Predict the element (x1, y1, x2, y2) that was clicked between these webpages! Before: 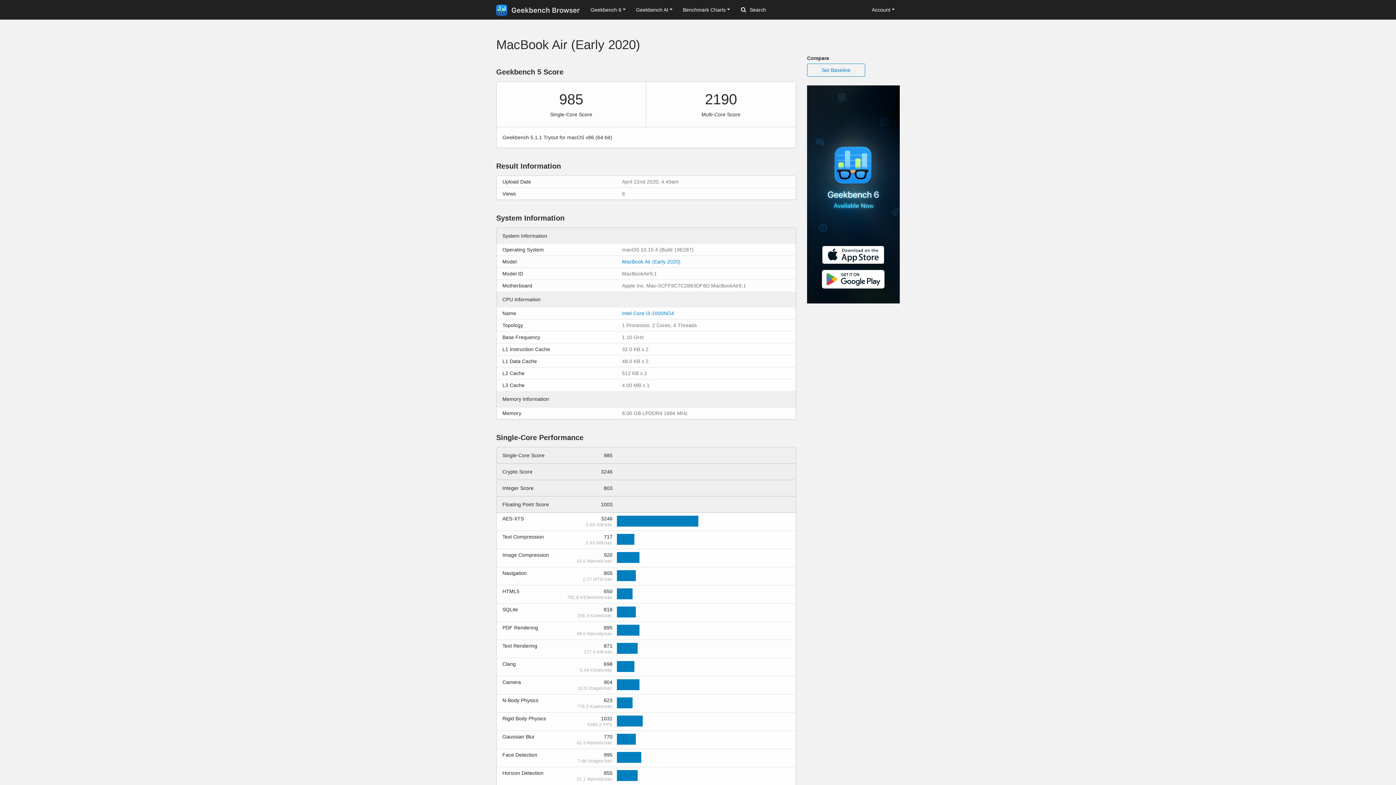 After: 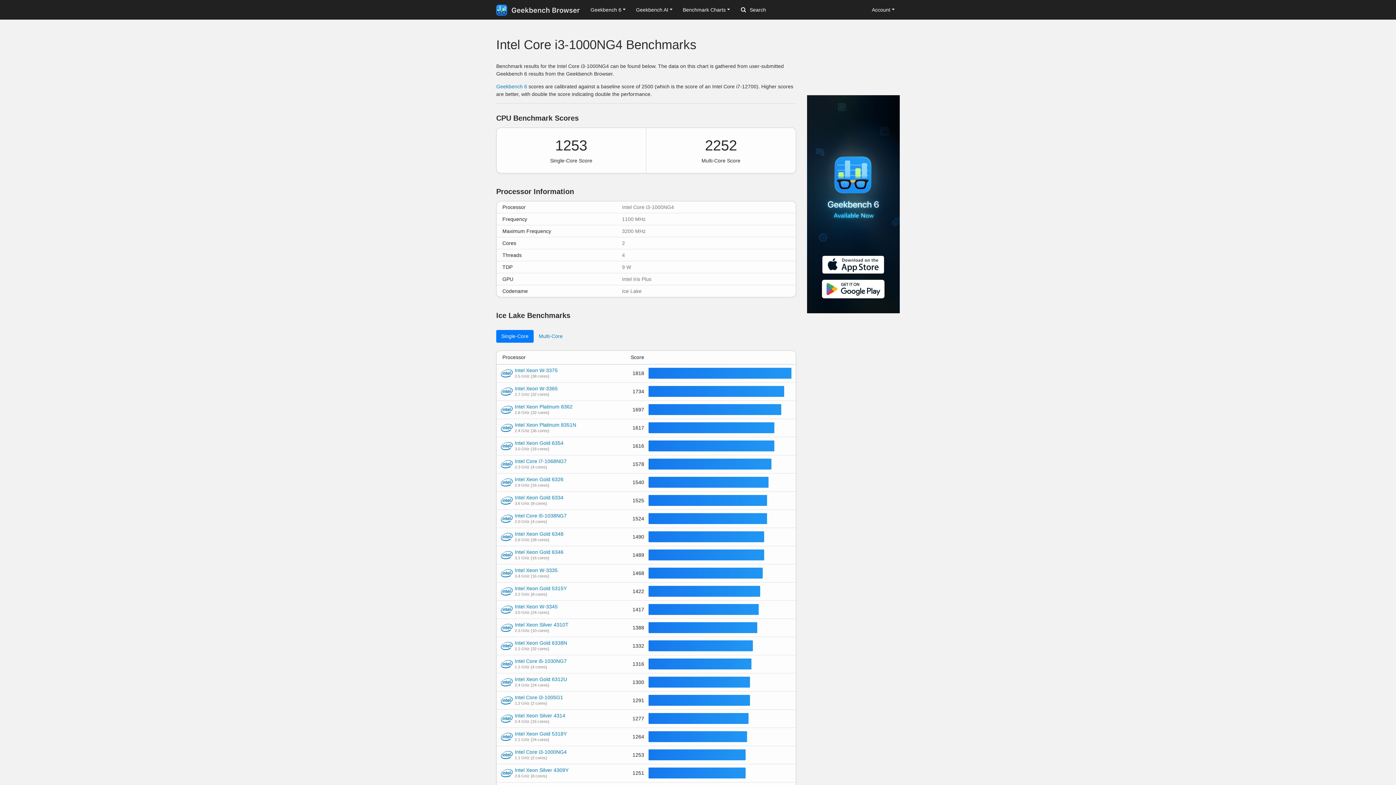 Action: label: Intel Core i3-1000NG4 bbox: (622, 310, 674, 316)